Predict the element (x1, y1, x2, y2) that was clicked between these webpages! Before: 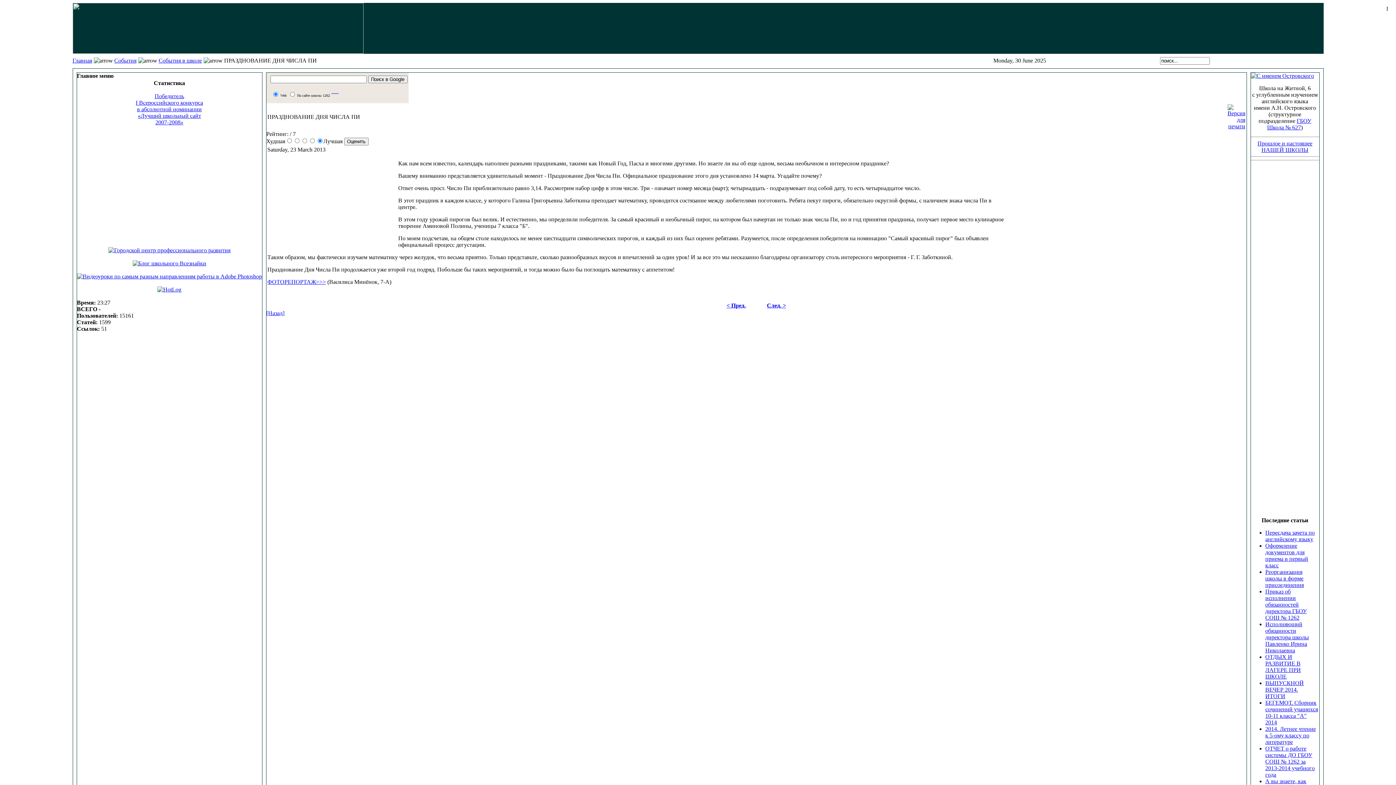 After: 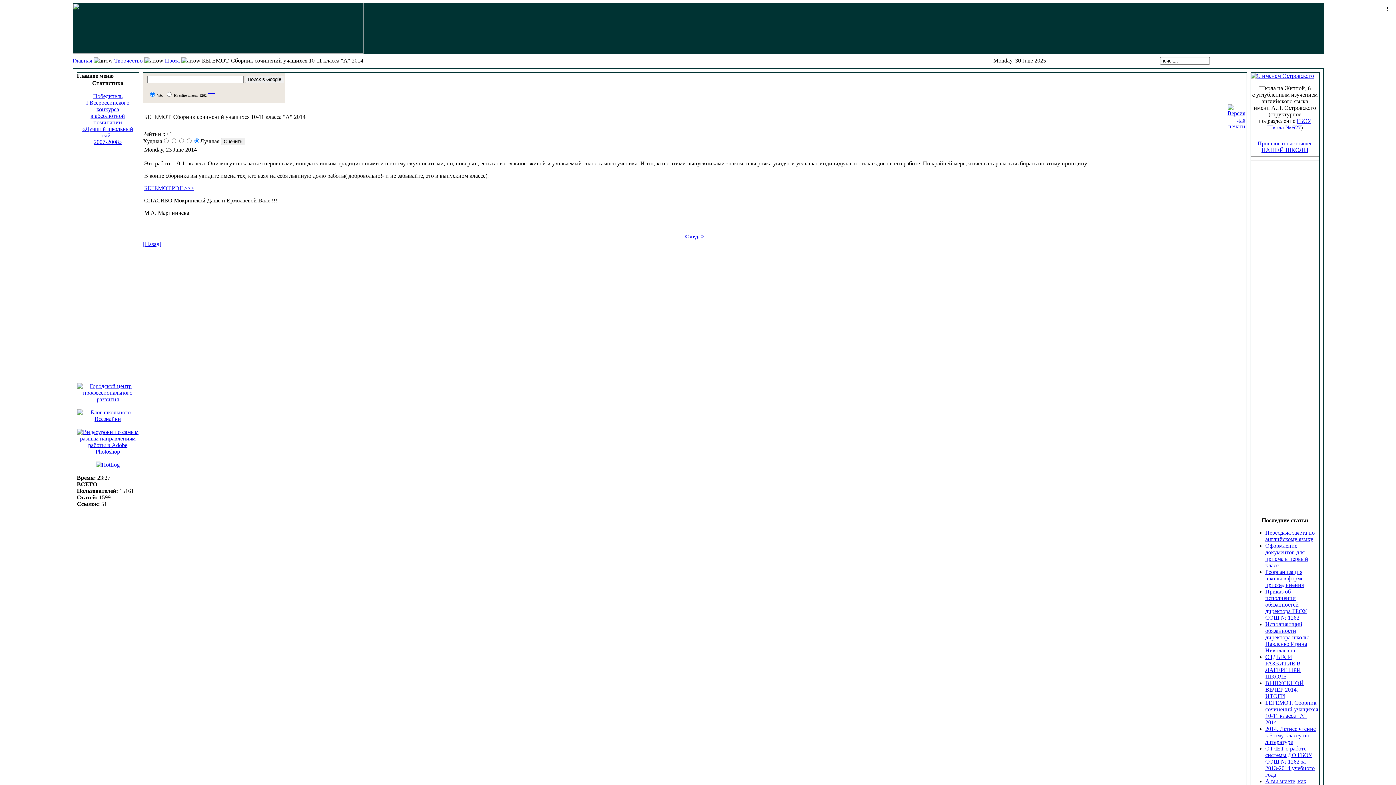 Action: label: БЕГЕМОТ. Сборник сочинений учащихся 10-11 класса "А" 2014 bbox: (1265, 700, 1318, 725)